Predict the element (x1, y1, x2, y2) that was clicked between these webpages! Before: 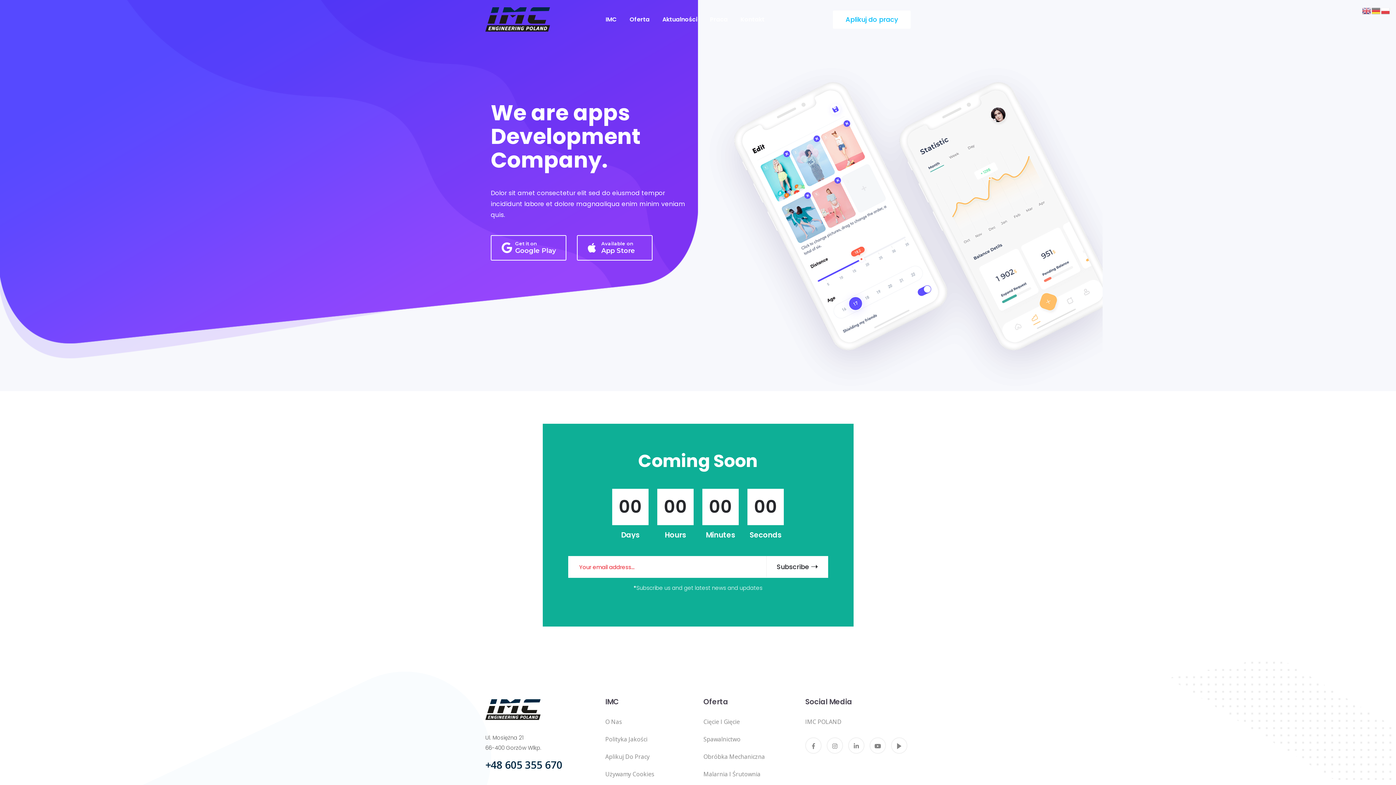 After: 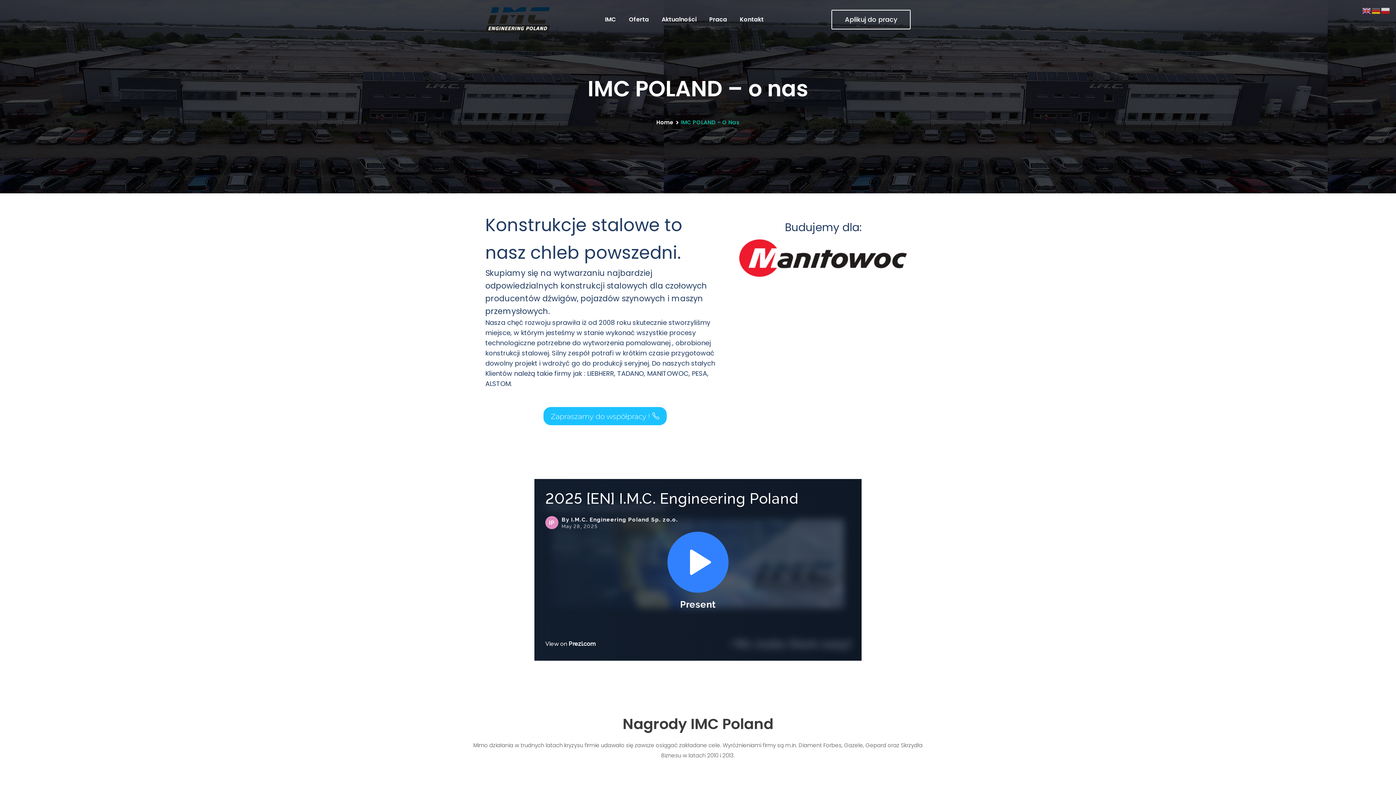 Action: bbox: (605, 717, 622, 729) label: O Nas